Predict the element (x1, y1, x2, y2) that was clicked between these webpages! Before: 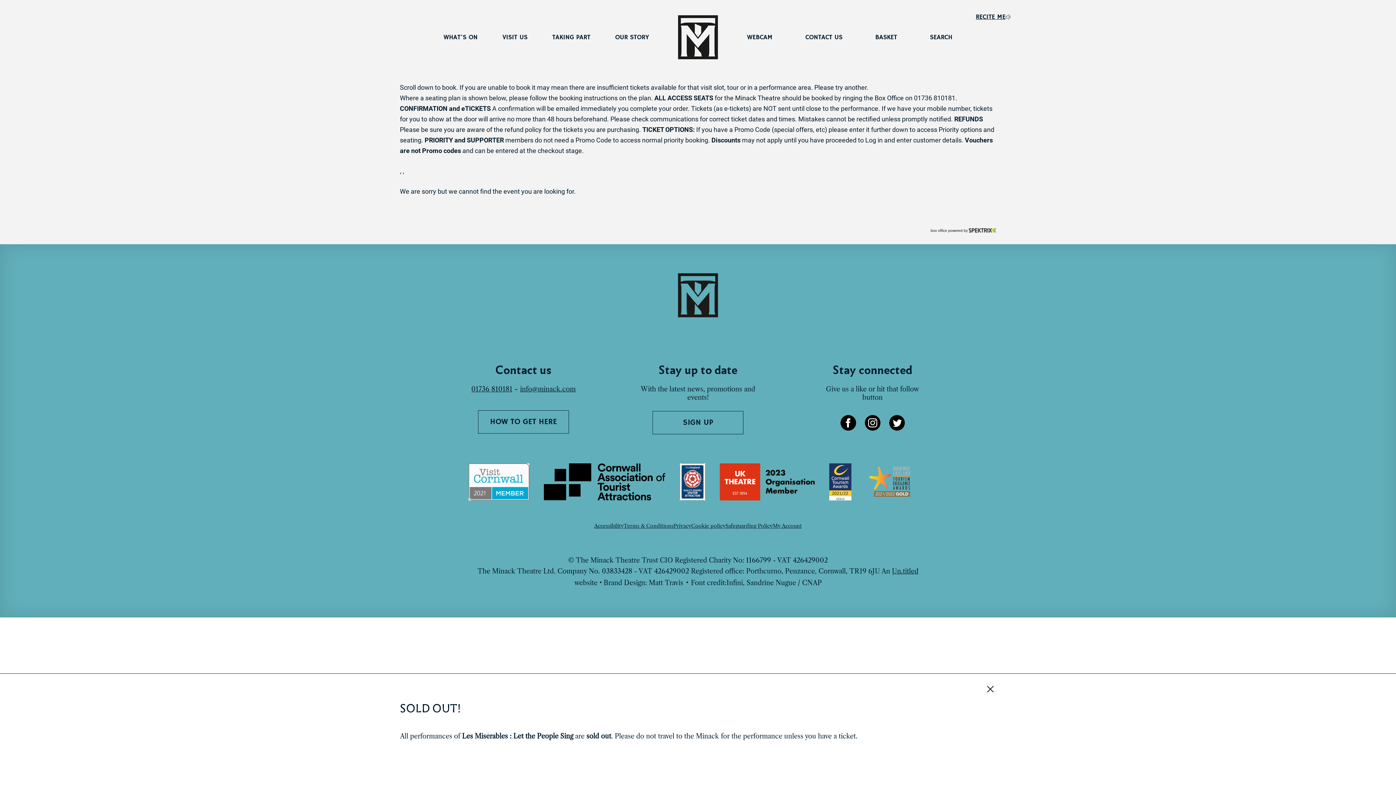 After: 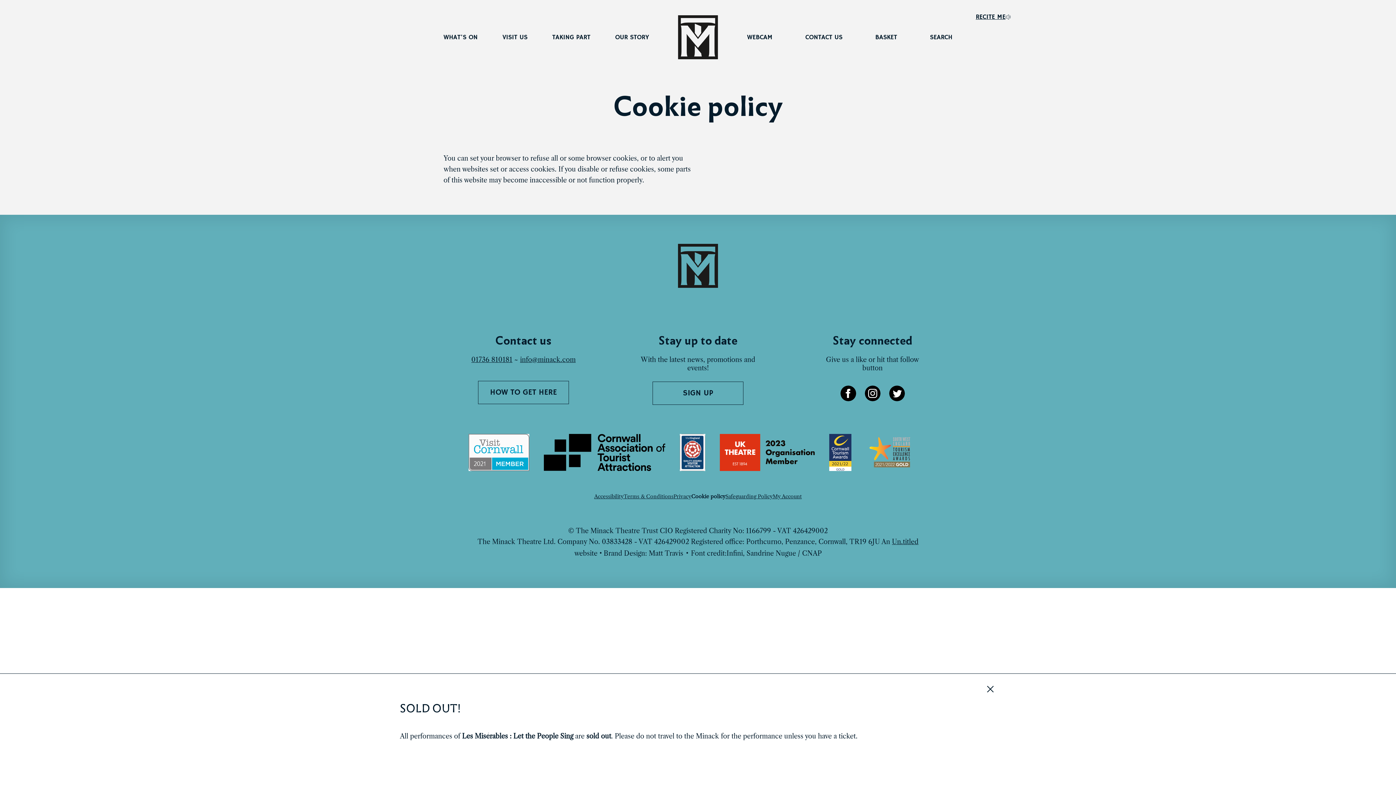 Action: label: Cookie policy bbox: (691, 520, 725, 531)